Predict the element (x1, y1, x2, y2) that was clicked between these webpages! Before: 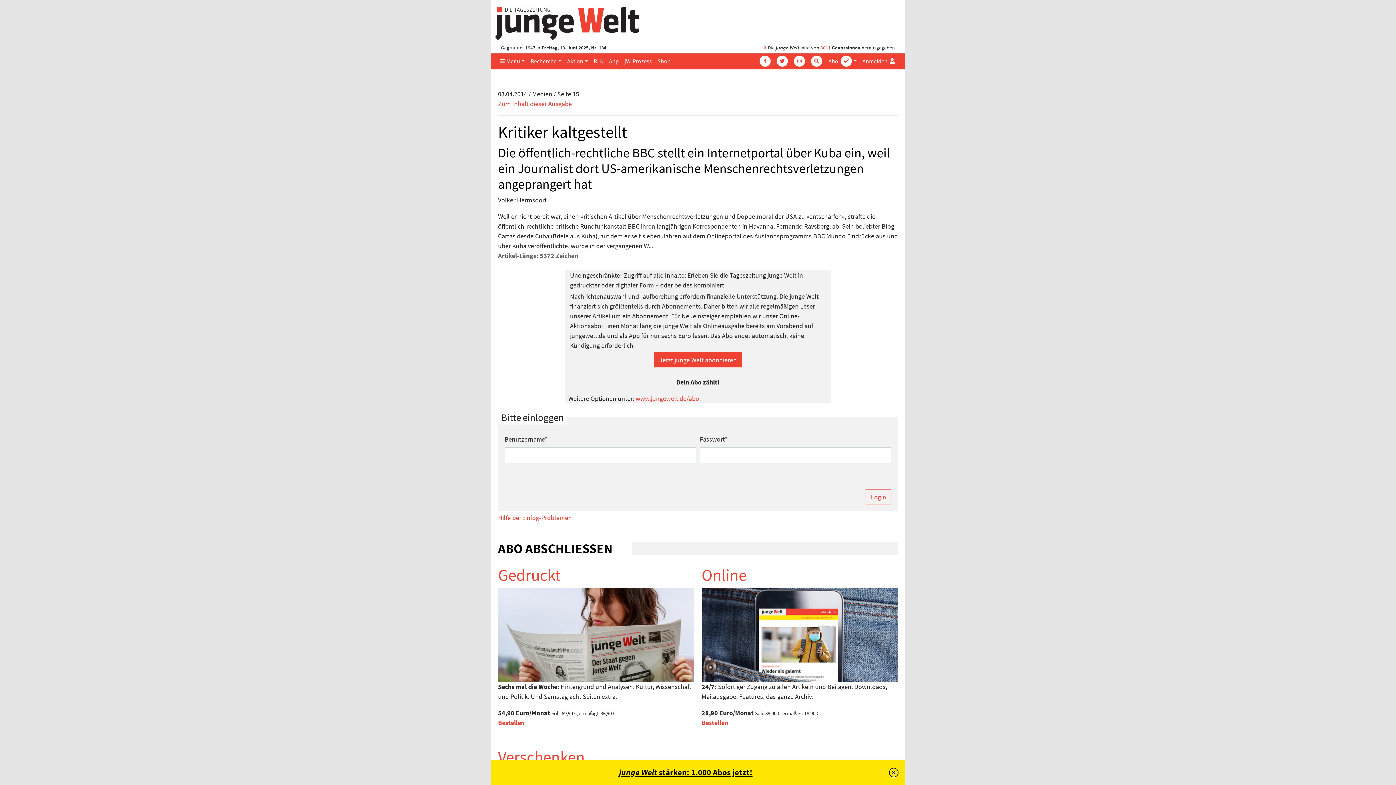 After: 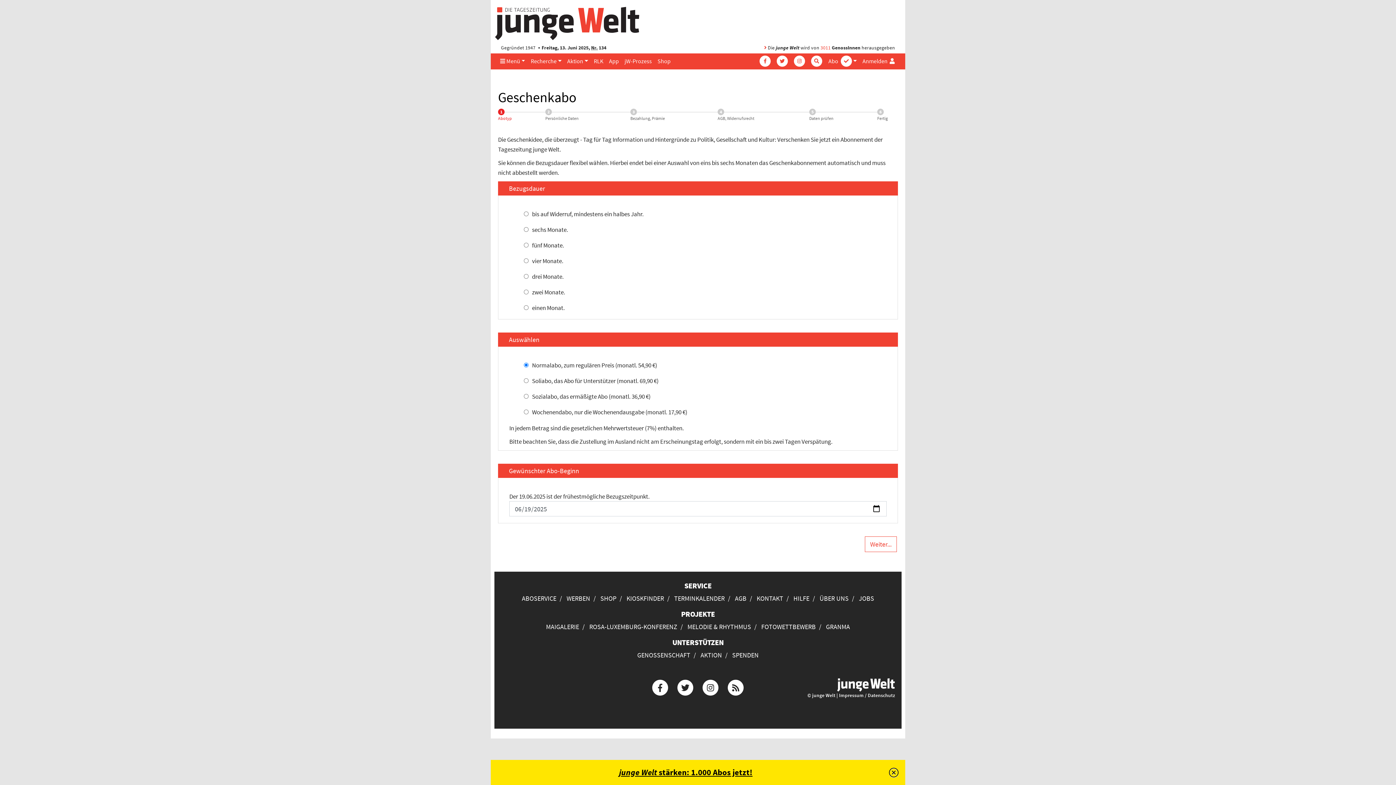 Action: label: Verschenken bbox: (498, 747, 585, 767)